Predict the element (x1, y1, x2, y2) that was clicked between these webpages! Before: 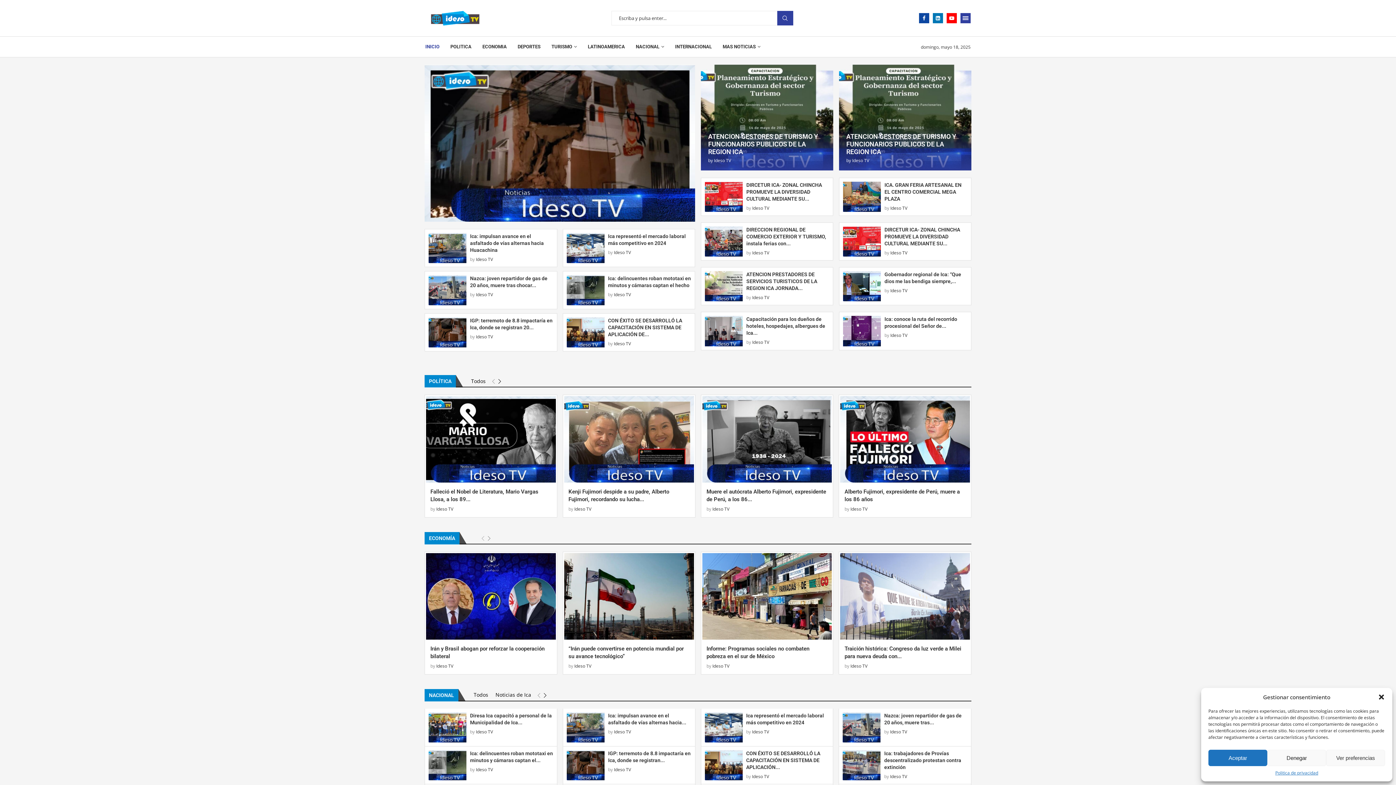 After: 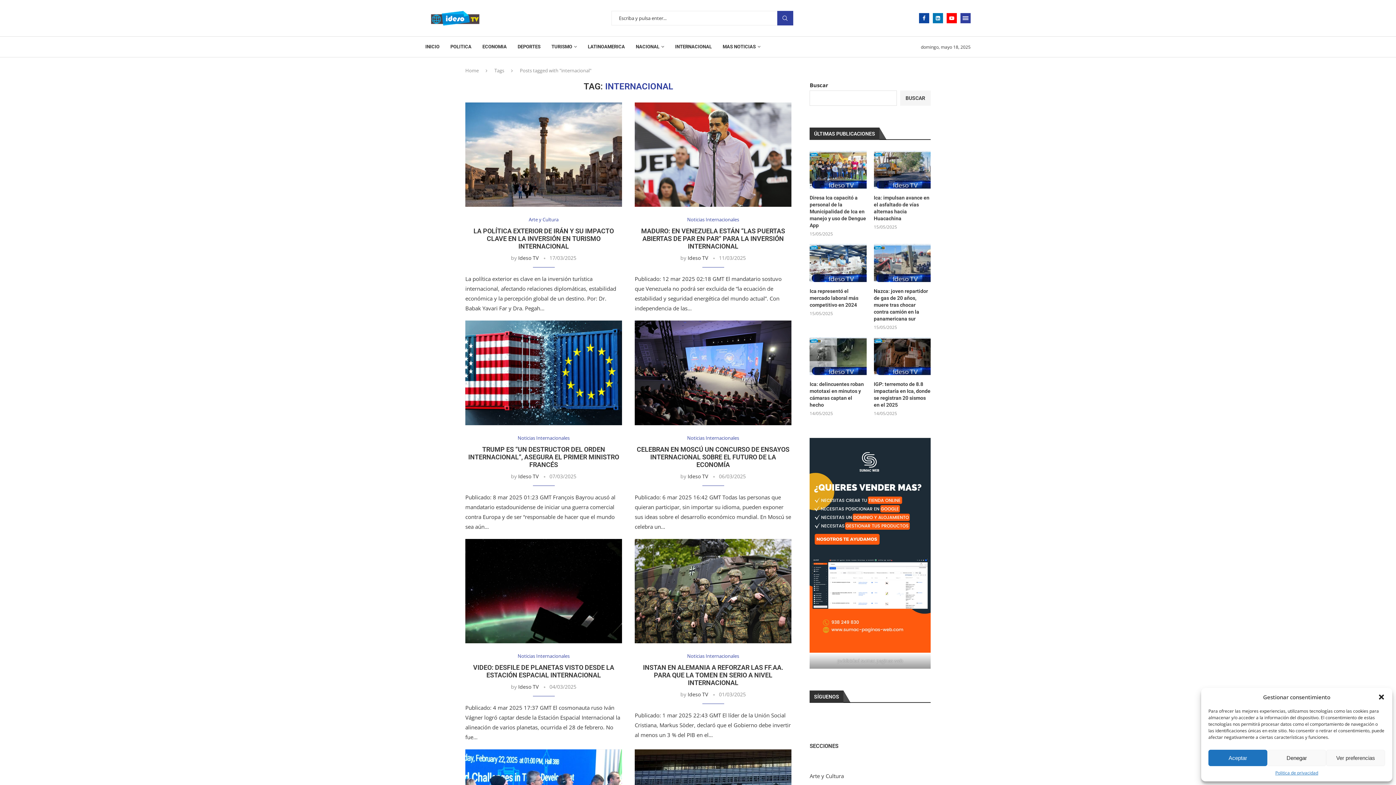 Action: label: INTERNACIONAL bbox: (675, 36, 712, 57)